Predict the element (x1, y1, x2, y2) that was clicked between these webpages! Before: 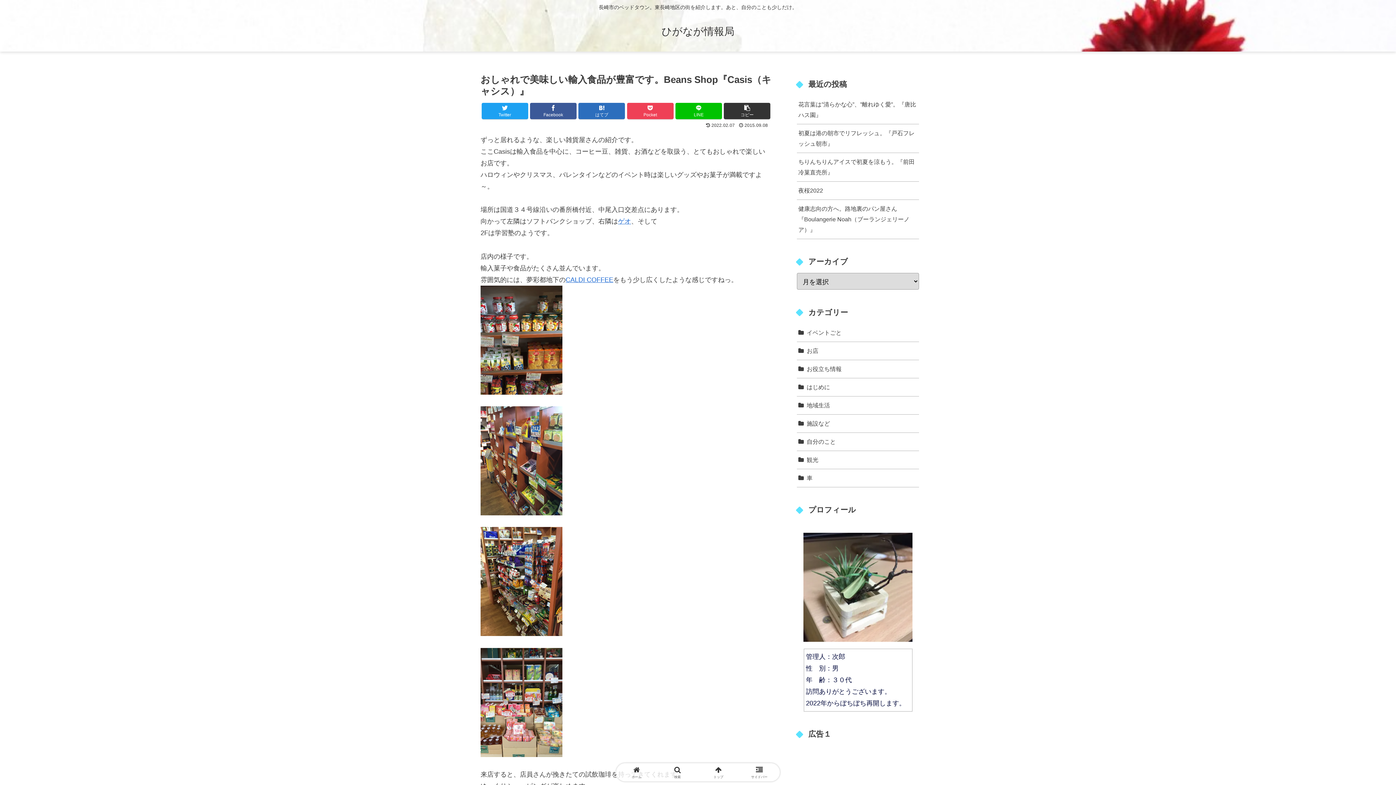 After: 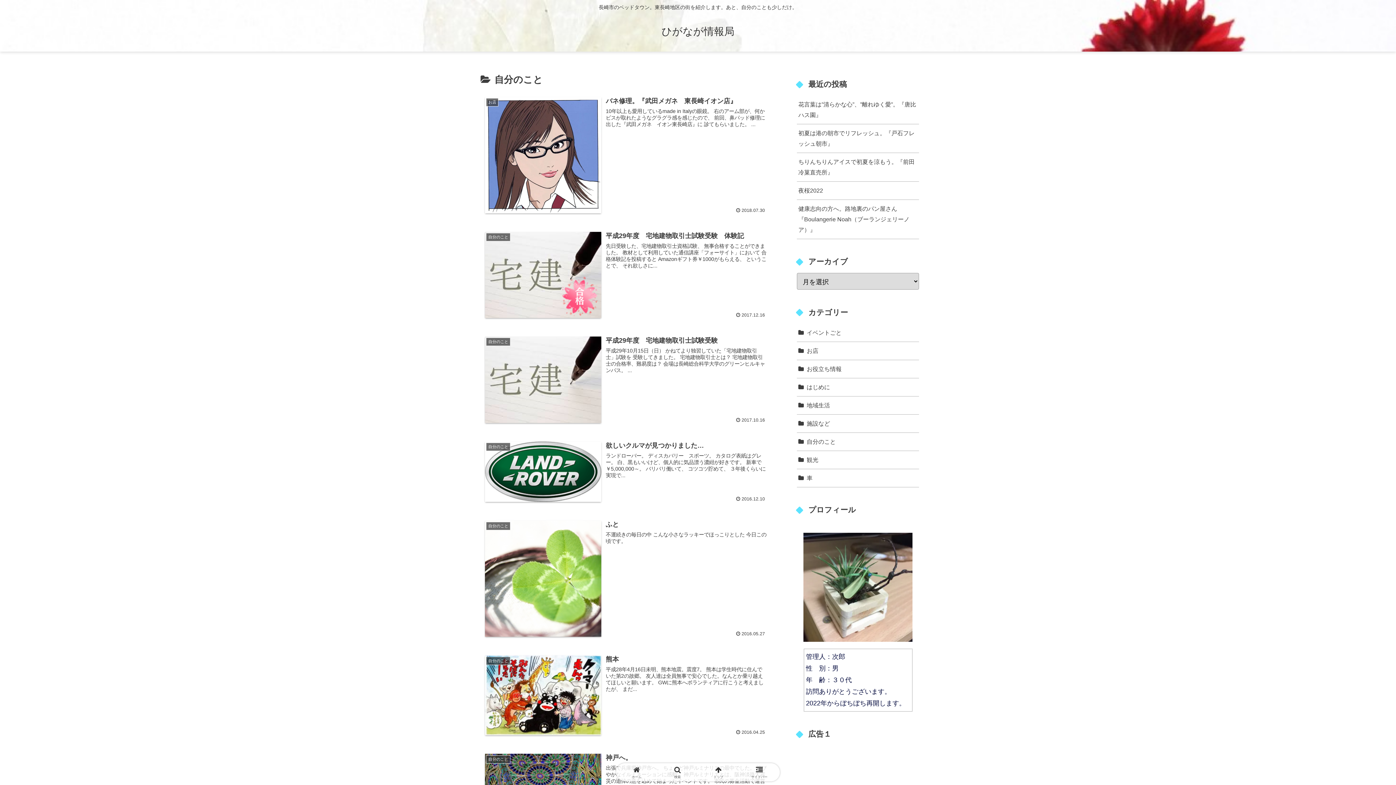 Action: label: 自分のこと bbox: (797, 432, 919, 451)